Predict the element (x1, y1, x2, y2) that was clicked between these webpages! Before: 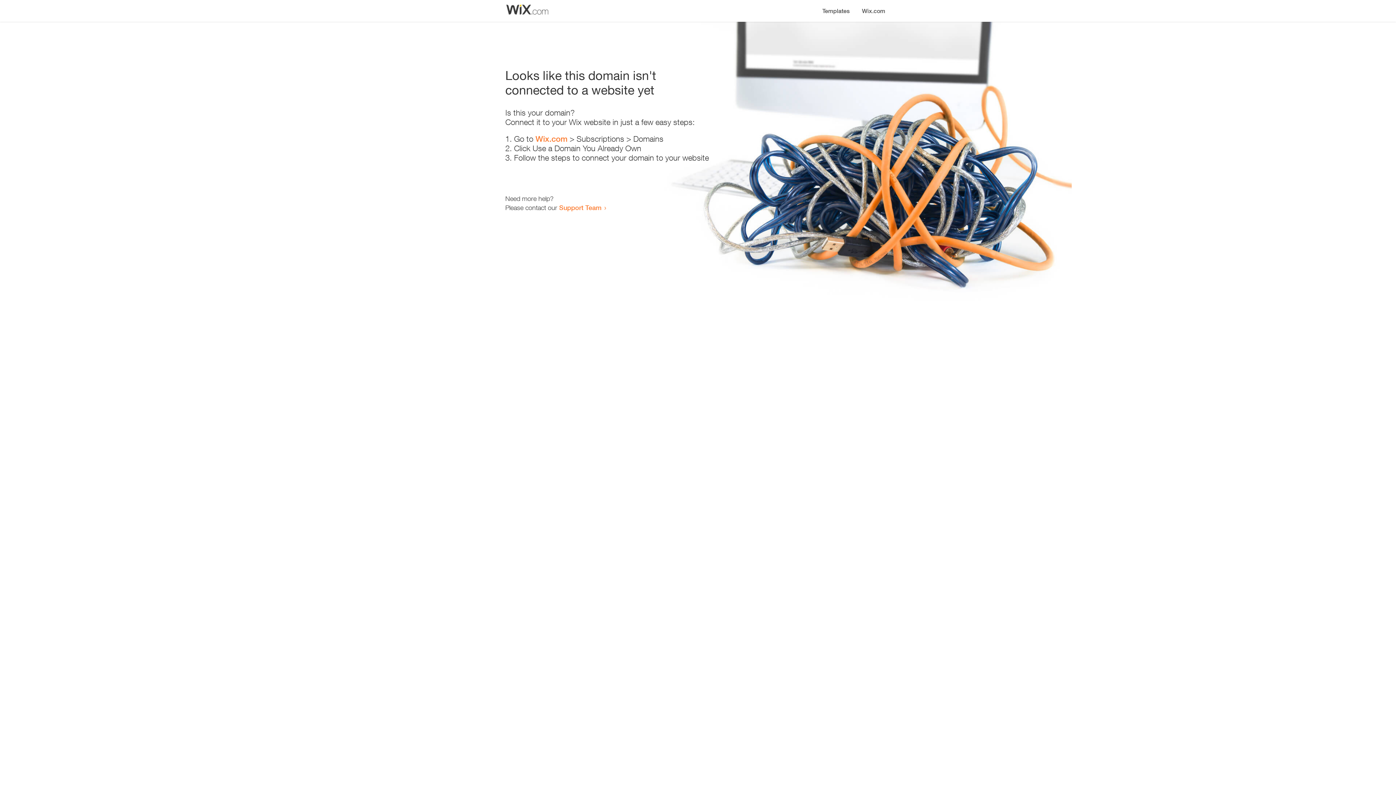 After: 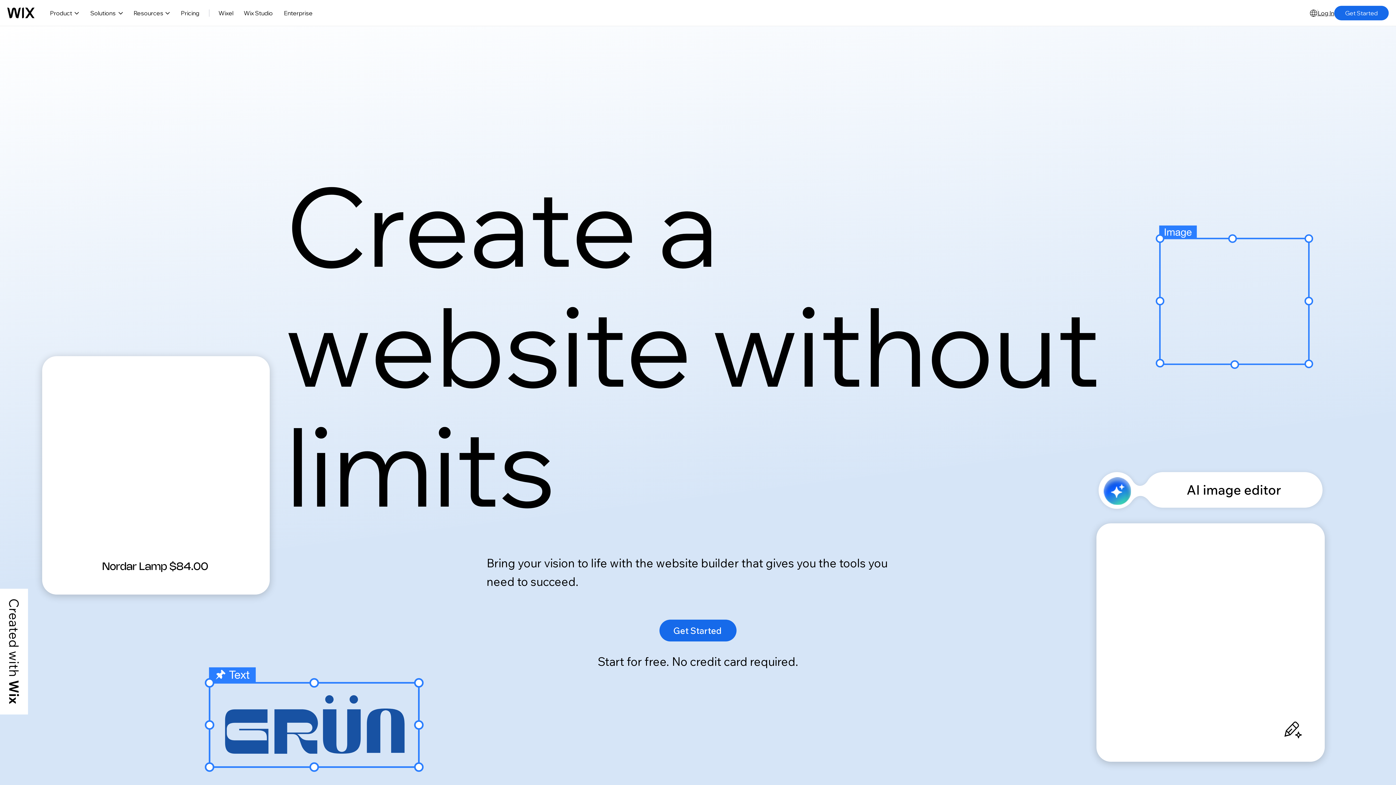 Action: label: Wix.com bbox: (856, 0, 890, 14)